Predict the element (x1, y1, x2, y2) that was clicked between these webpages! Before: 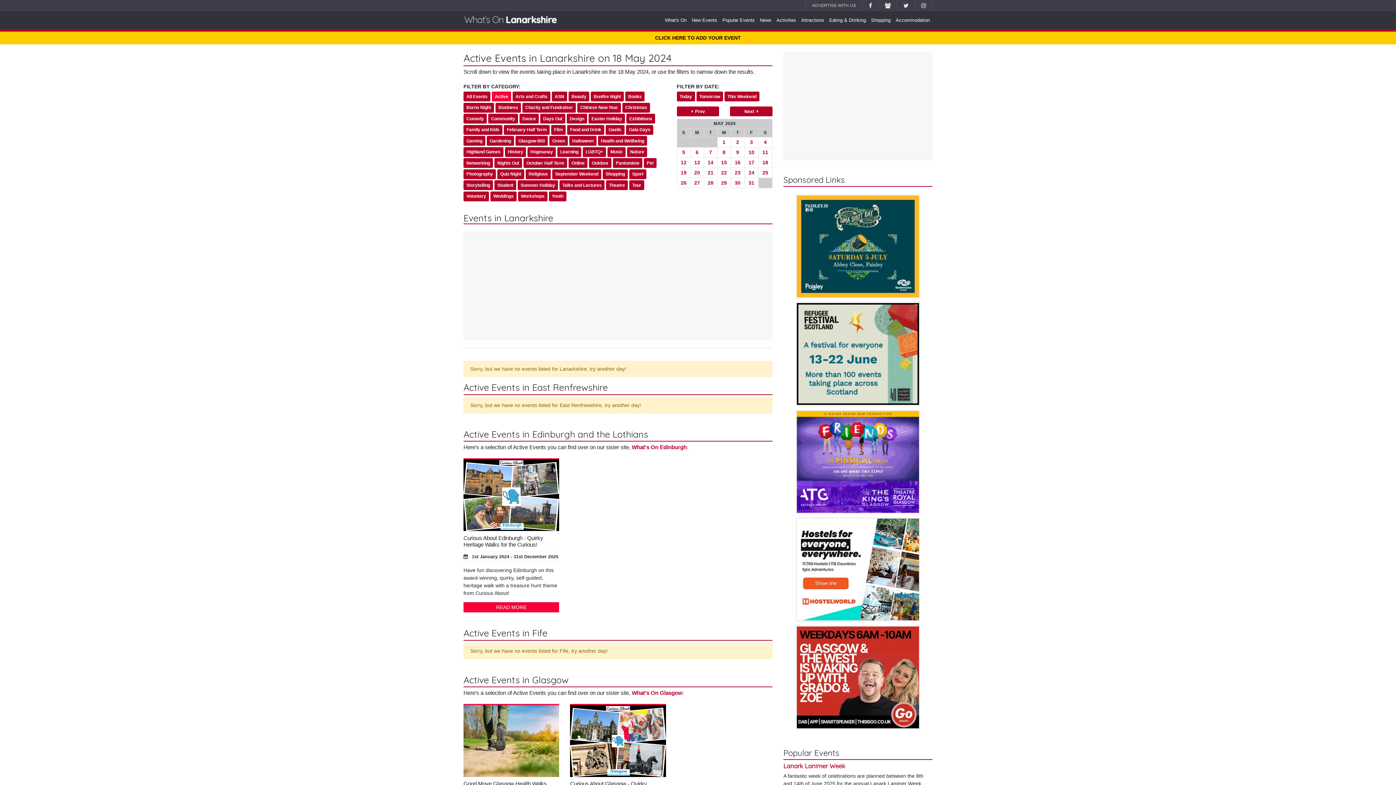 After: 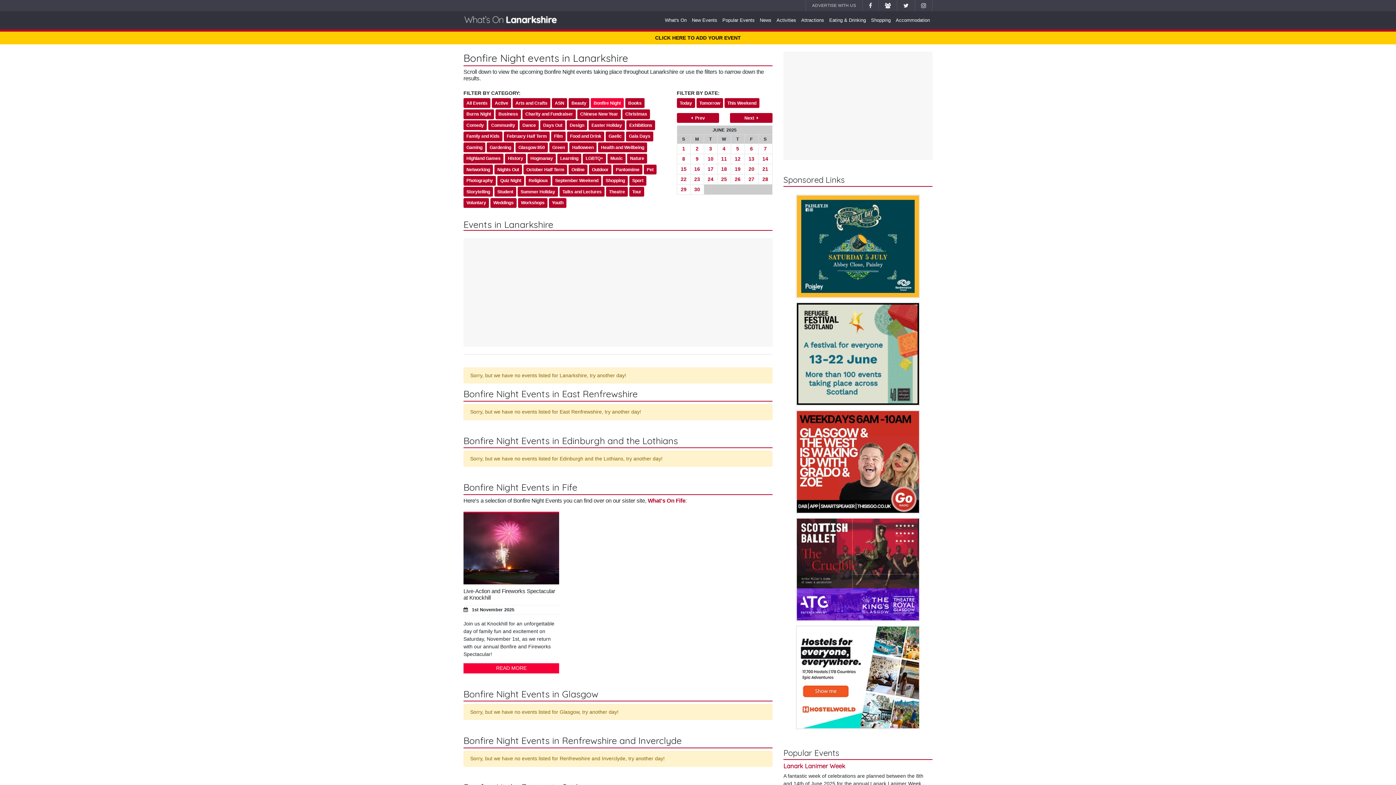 Action: bbox: (590, 91, 624, 101) label: Bonfire Night